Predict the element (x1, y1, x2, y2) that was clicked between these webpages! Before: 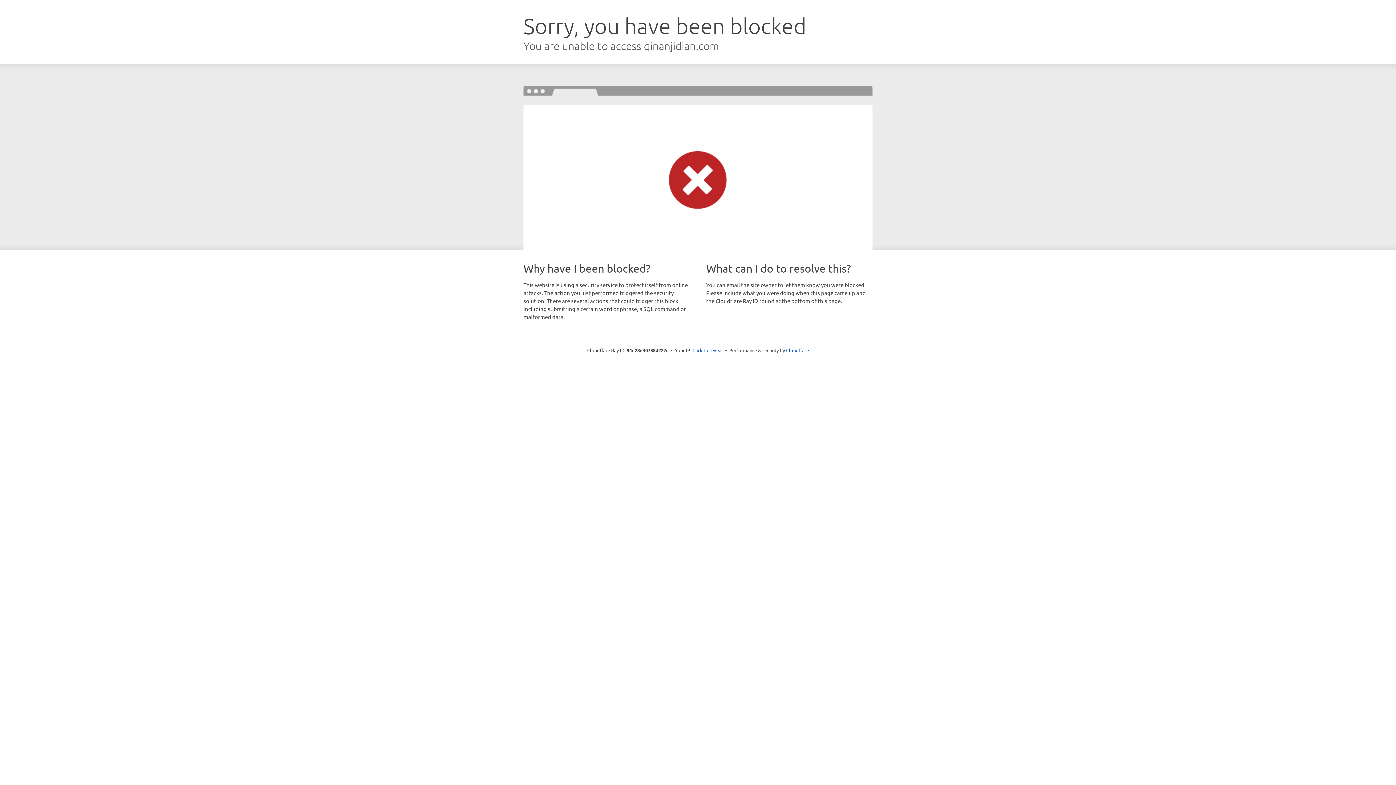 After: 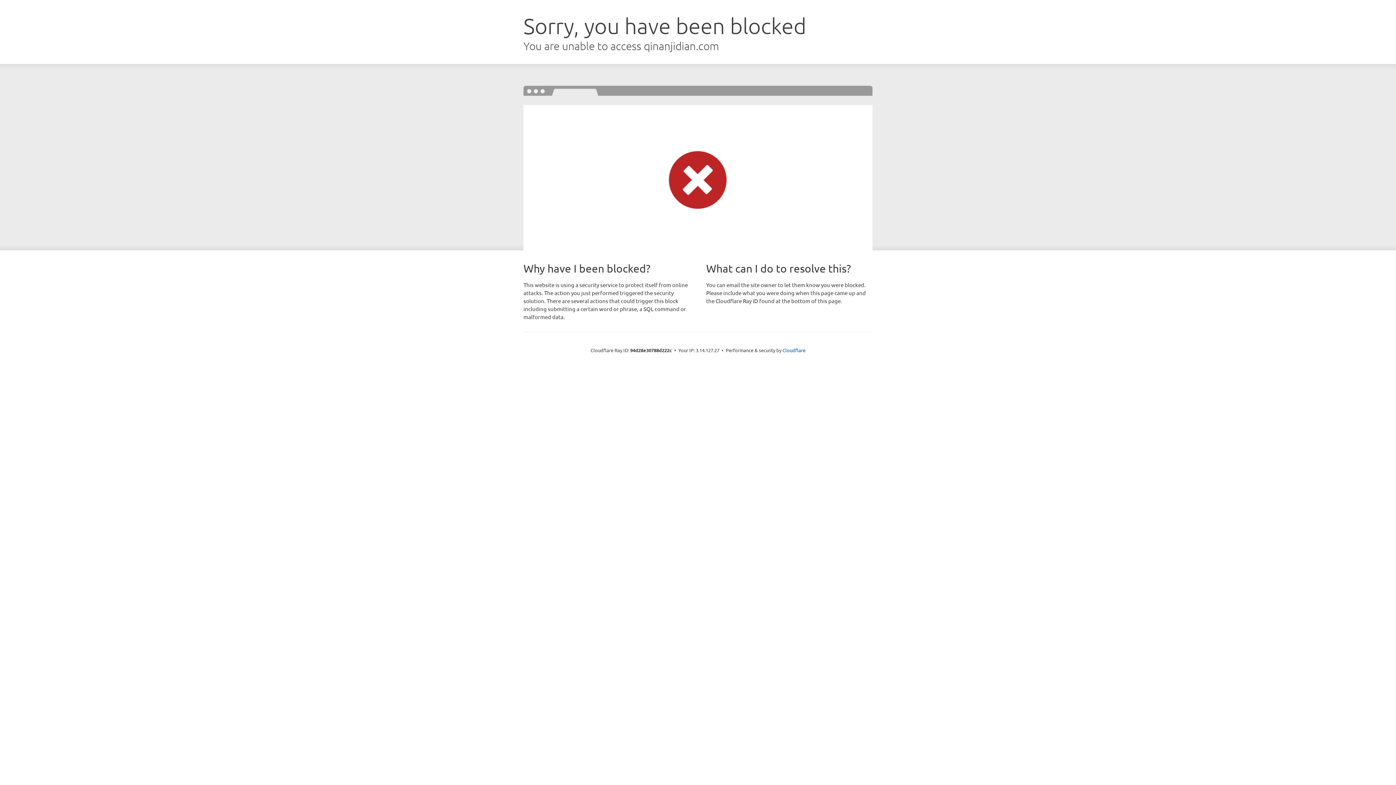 Action: label: Click to reveal bbox: (692, 346, 723, 353)